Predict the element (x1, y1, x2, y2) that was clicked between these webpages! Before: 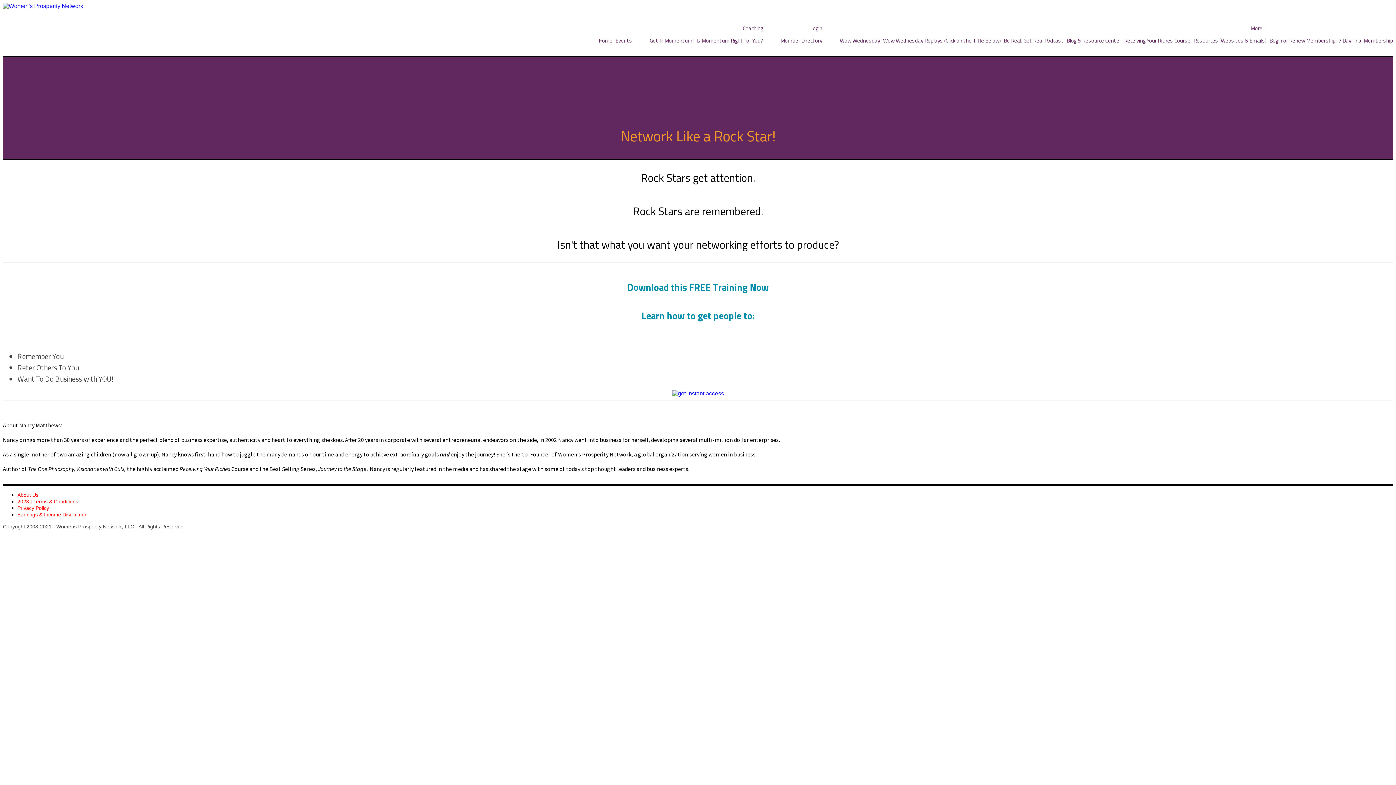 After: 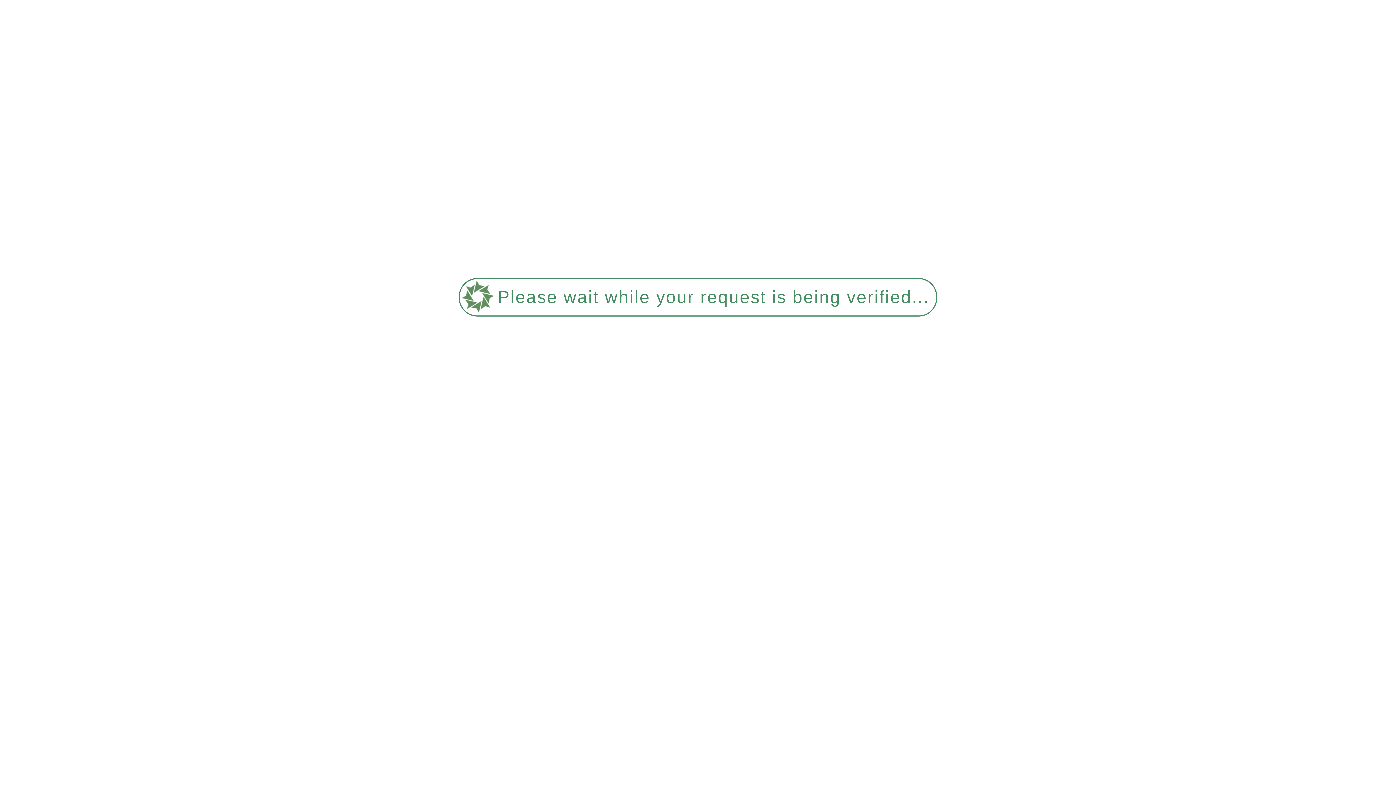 Action: bbox: (615, 36, 632, 44) label: Events